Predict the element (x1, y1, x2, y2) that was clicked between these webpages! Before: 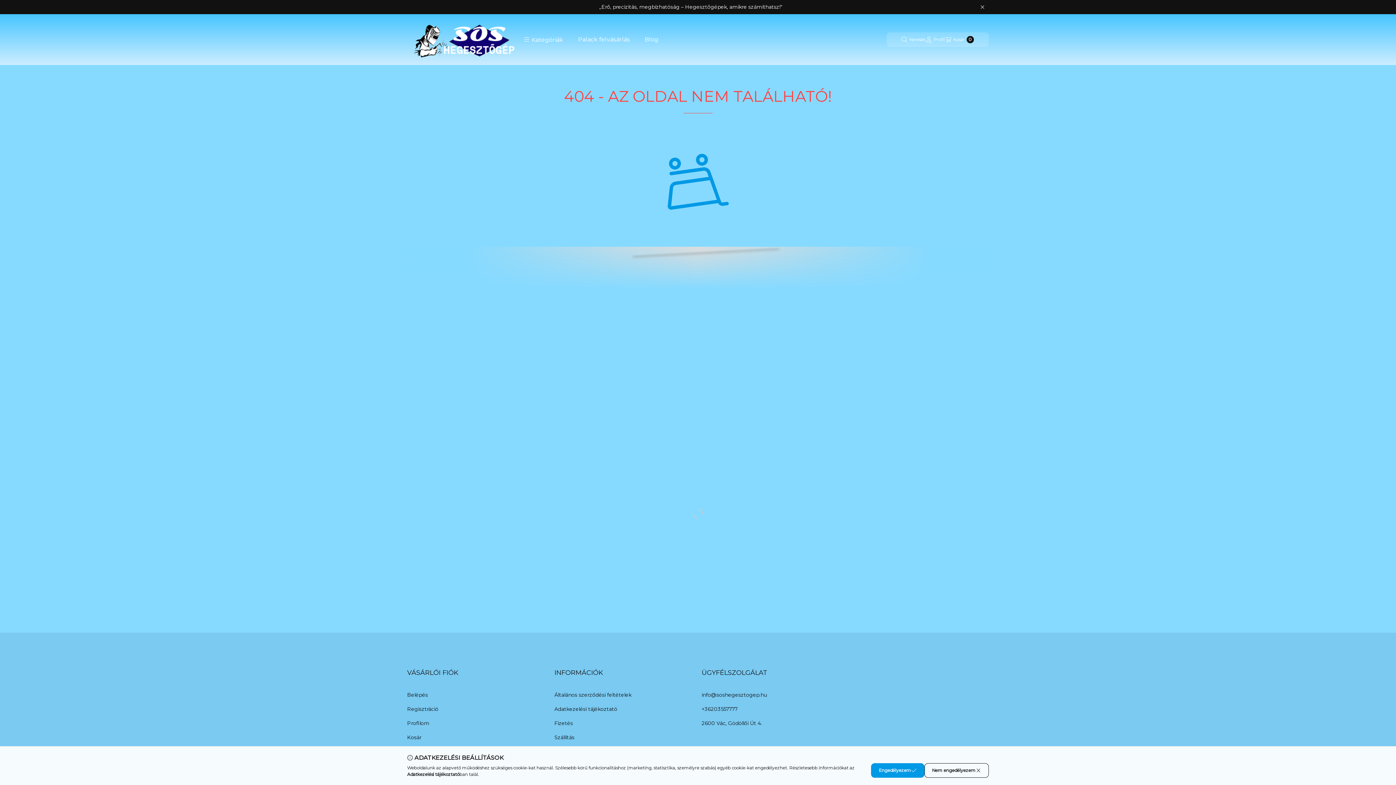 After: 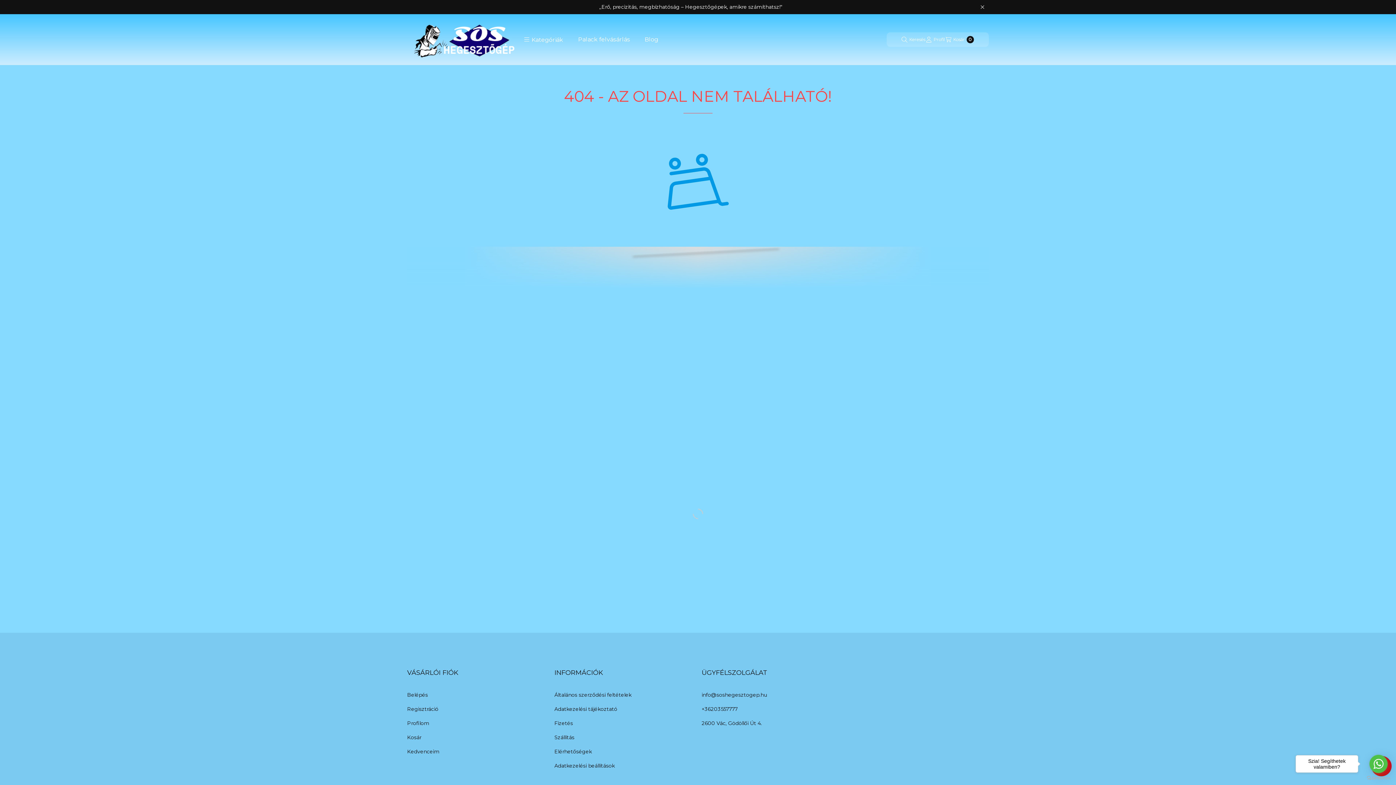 Action: label: Engedélyezem bbox: (871, 763, 924, 778)